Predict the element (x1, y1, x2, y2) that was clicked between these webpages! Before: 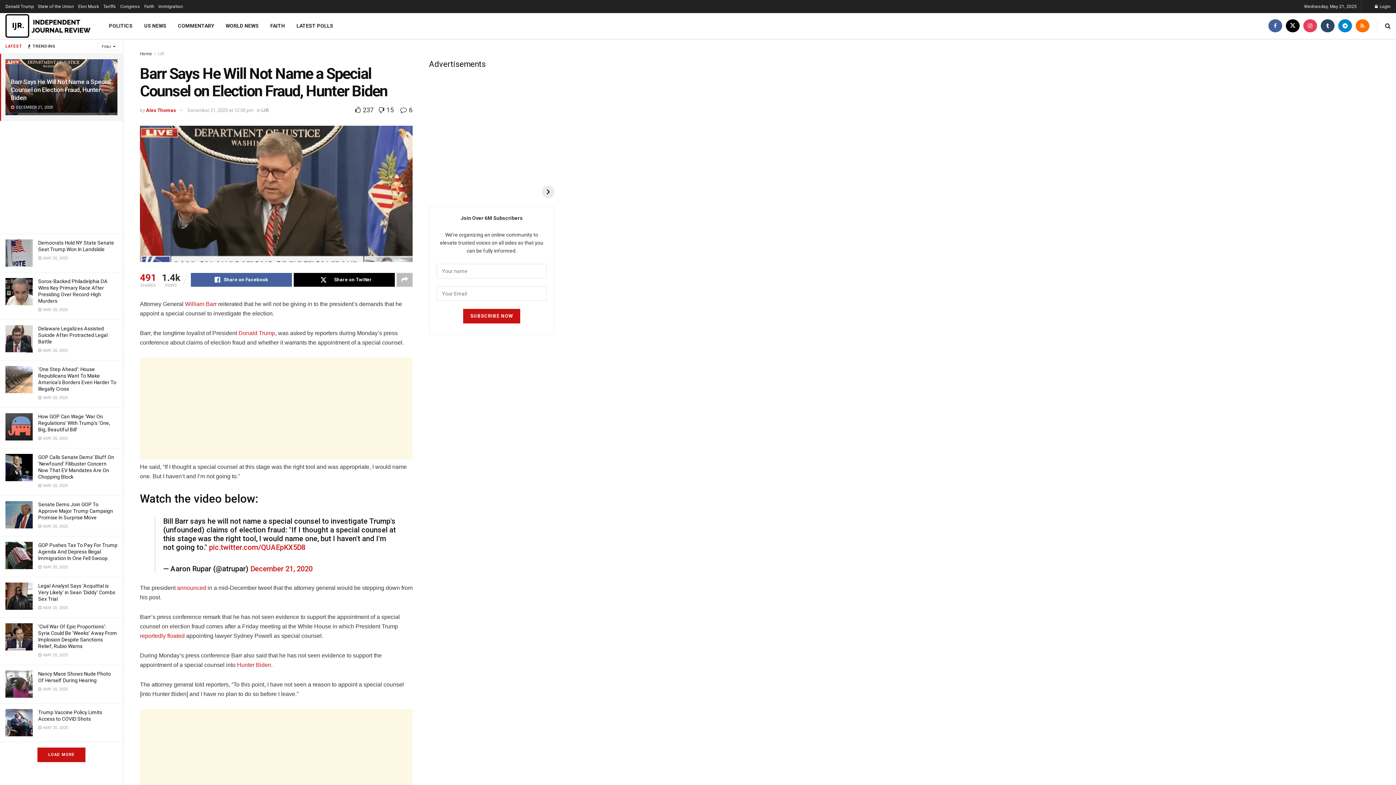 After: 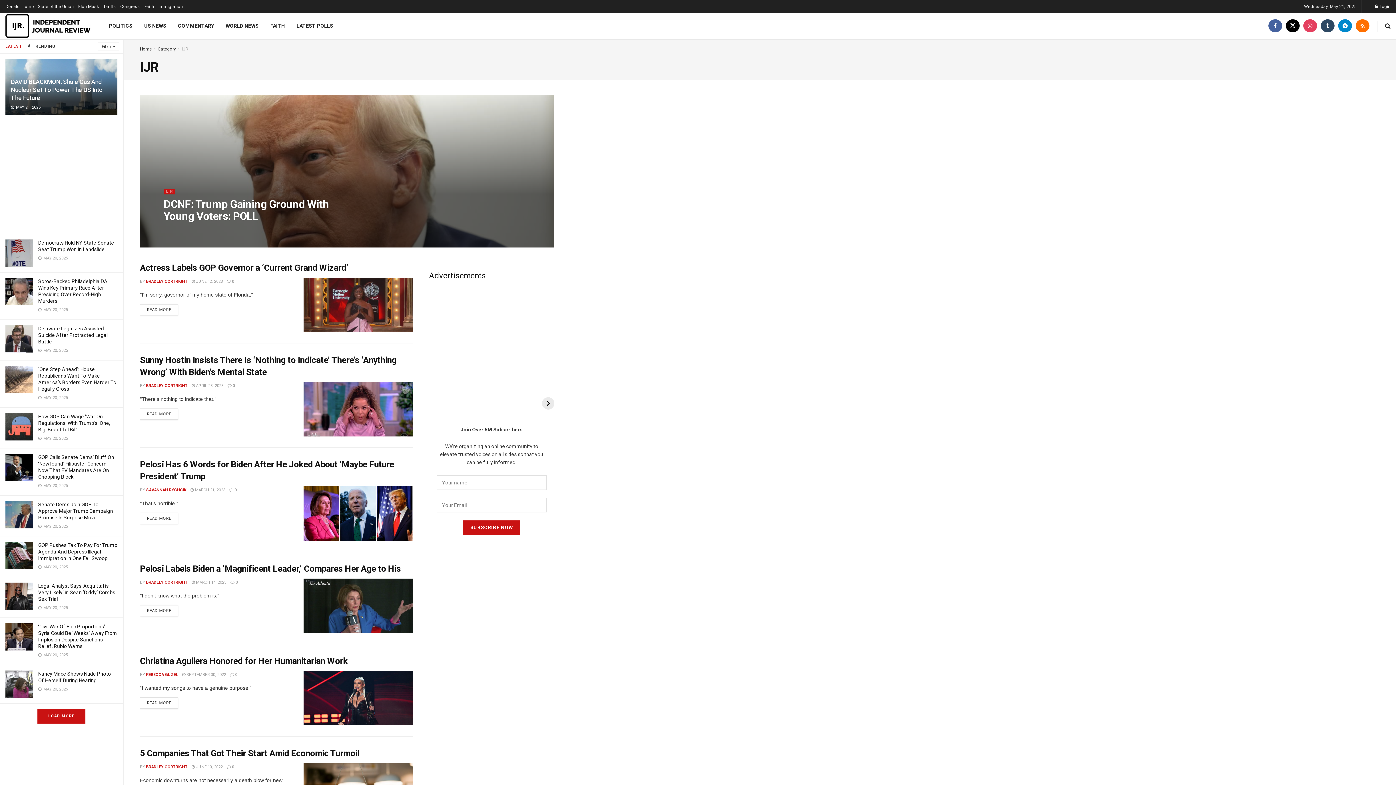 Action: label: IJR bbox: (157, 51, 164, 56)